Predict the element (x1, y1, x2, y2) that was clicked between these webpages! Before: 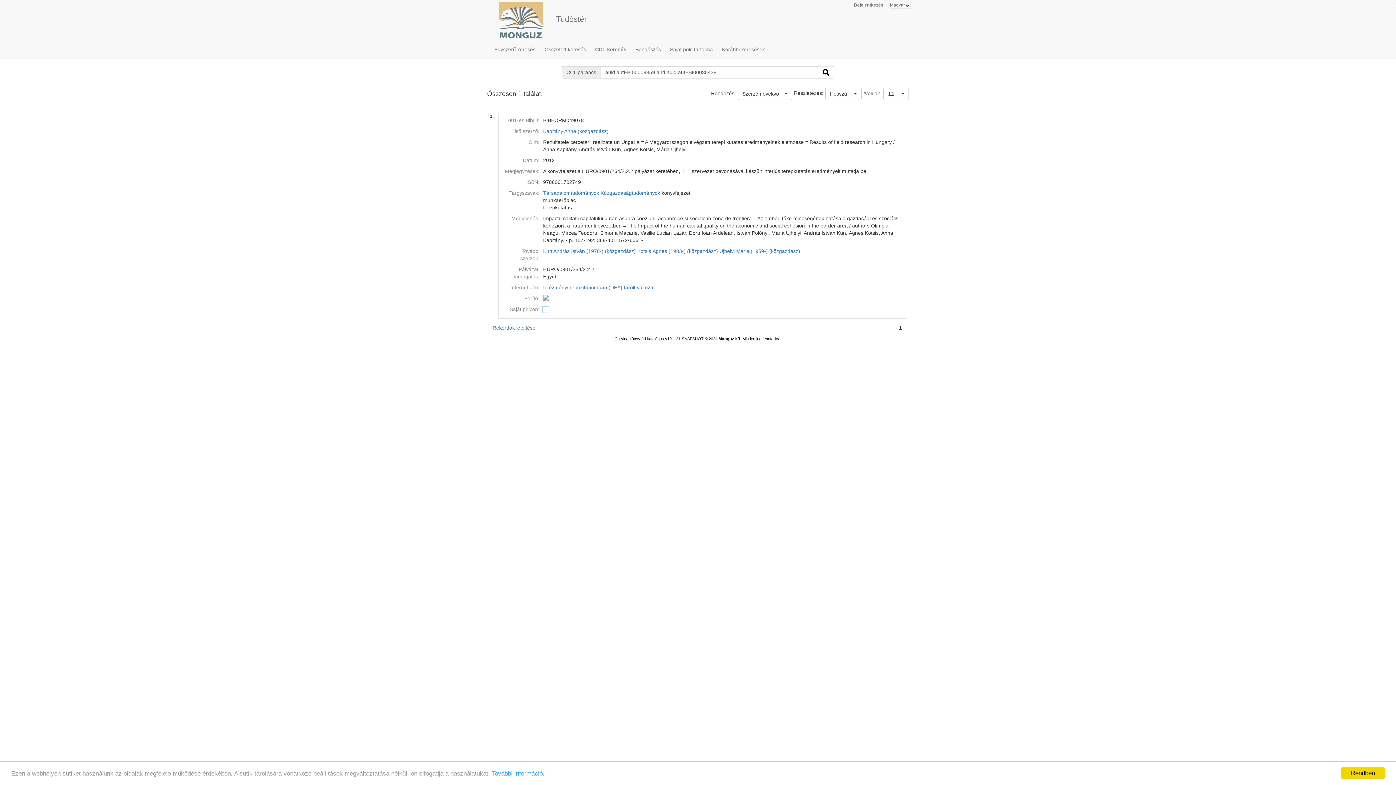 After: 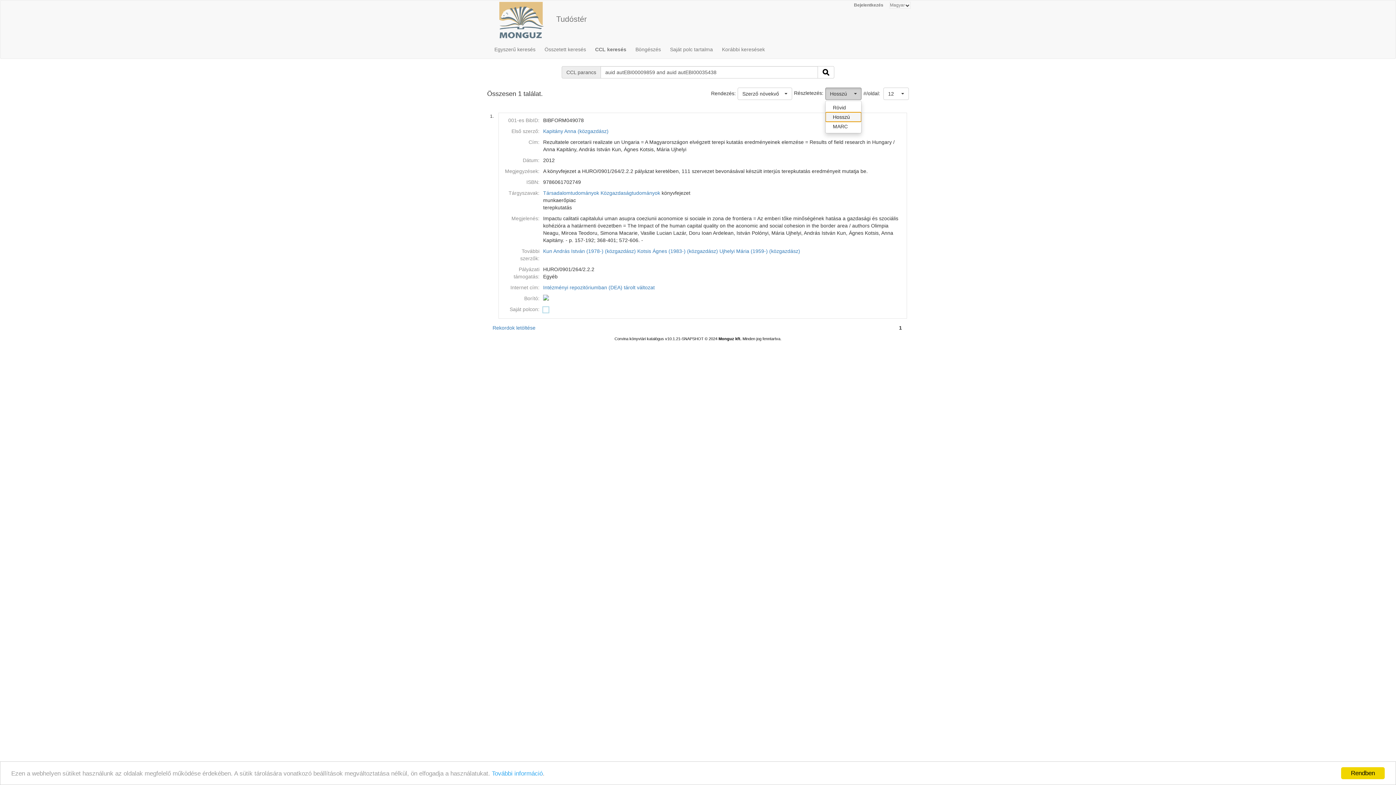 Action: bbox: (825, 87, 861, 100) label: Hosszú
 